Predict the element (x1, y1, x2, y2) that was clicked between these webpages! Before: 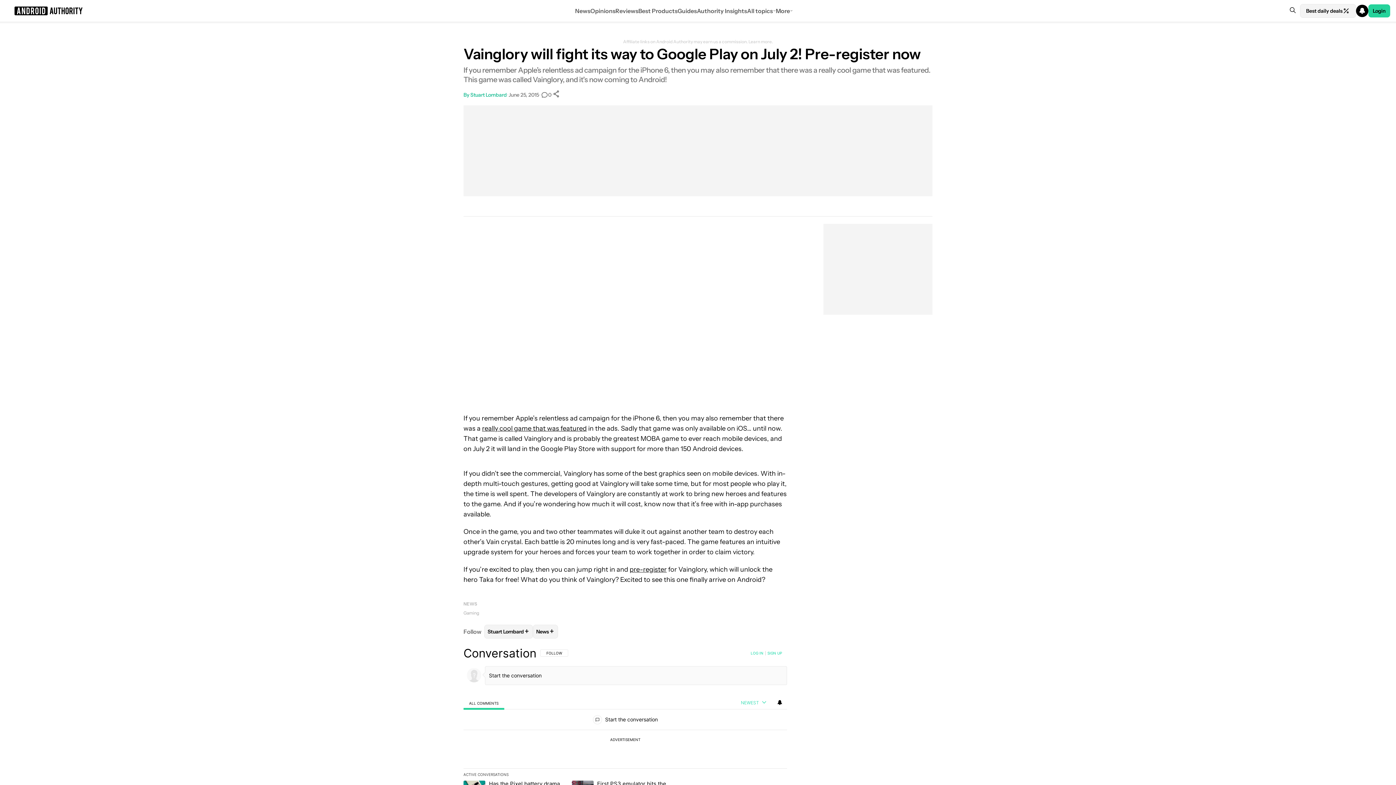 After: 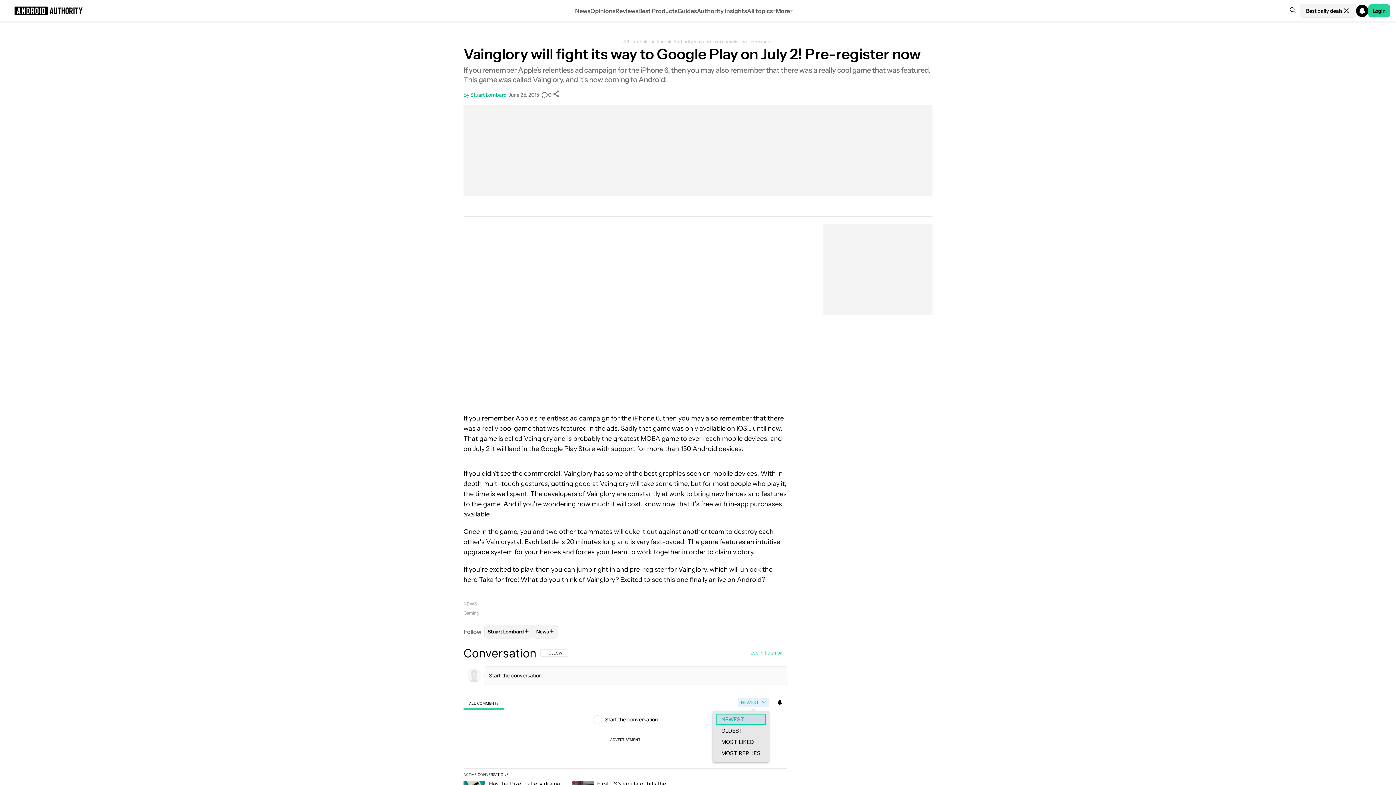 Action: bbox: (737, 698, 769, 707) label: NEWEST